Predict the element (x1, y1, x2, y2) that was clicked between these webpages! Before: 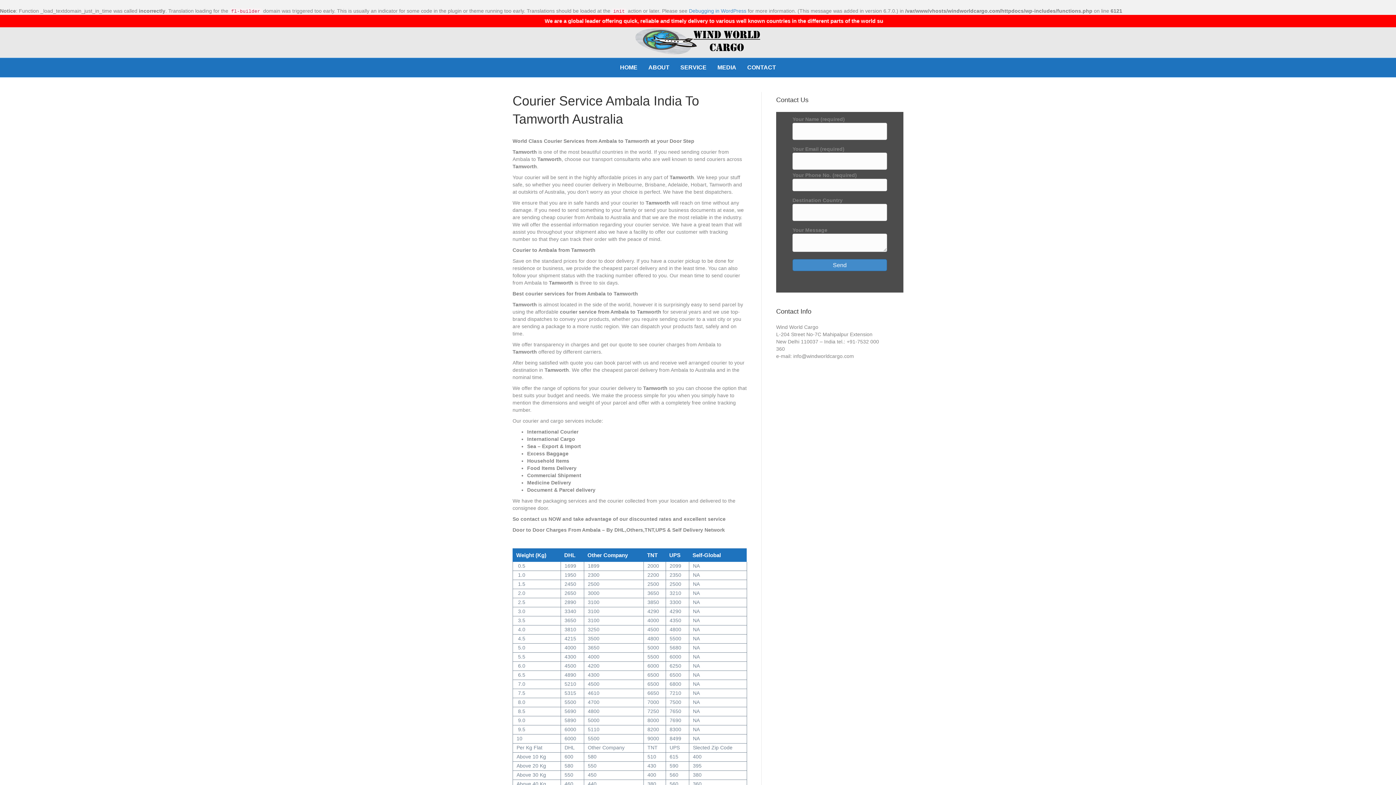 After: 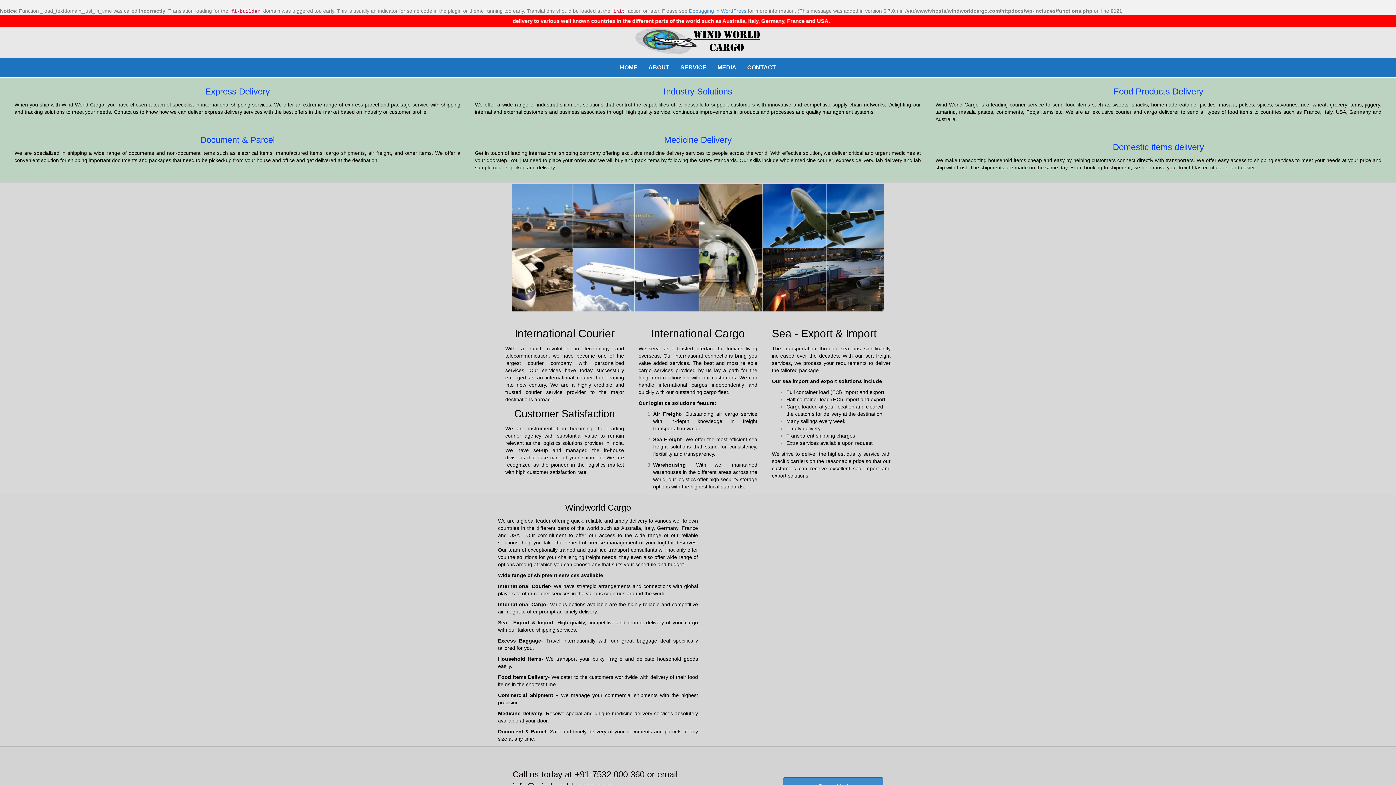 Action: bbox: (634, 39, 761, 45)